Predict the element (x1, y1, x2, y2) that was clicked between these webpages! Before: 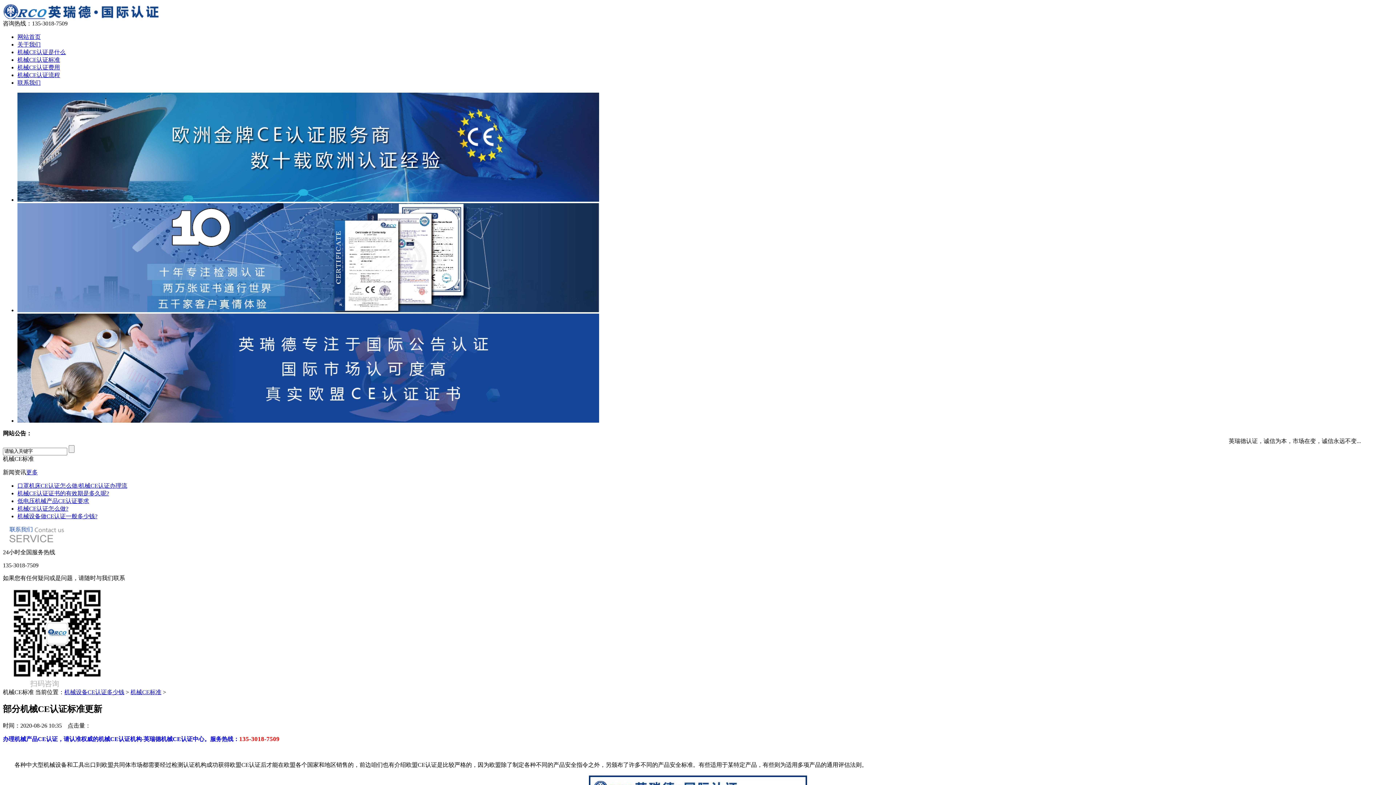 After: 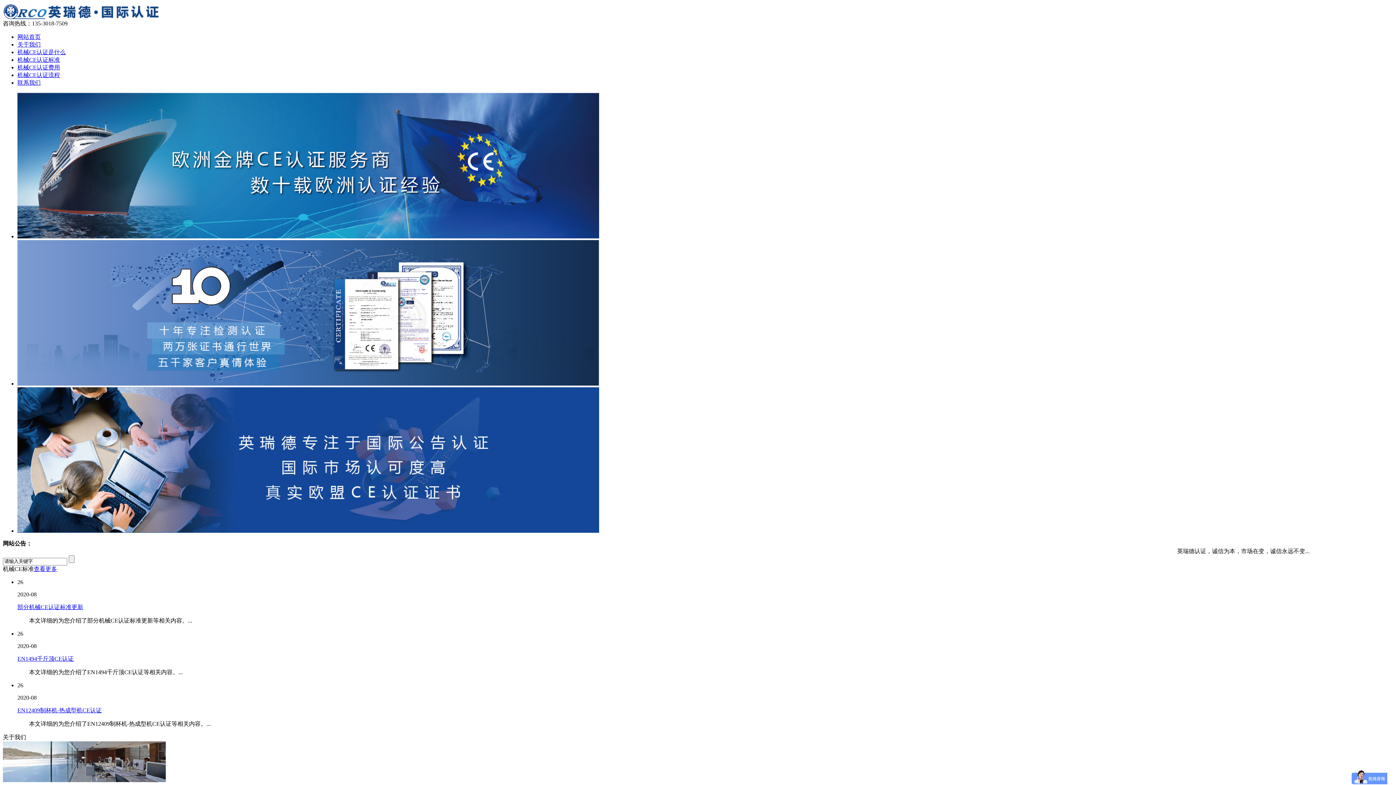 Action: label: 网站首页 bbox: (17, 33, 40, 40)